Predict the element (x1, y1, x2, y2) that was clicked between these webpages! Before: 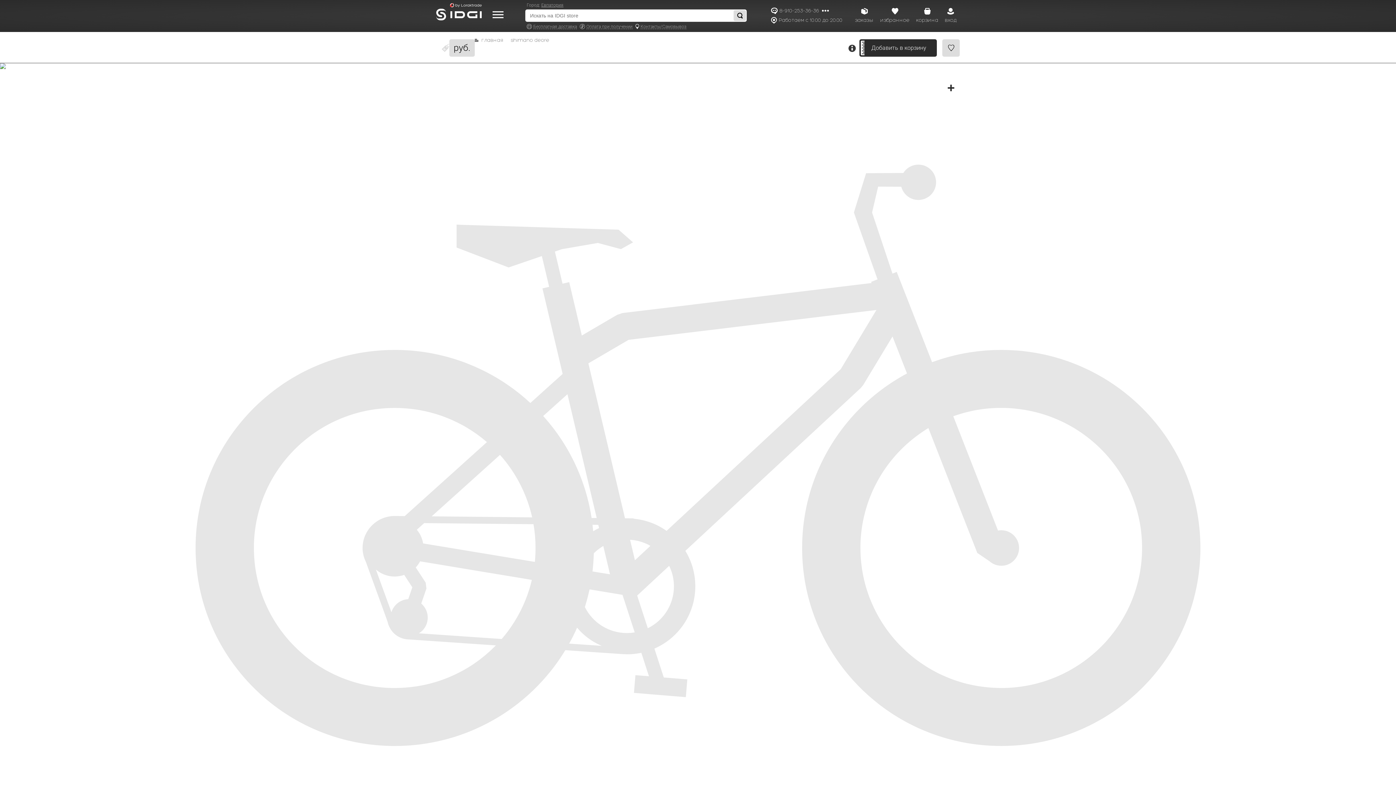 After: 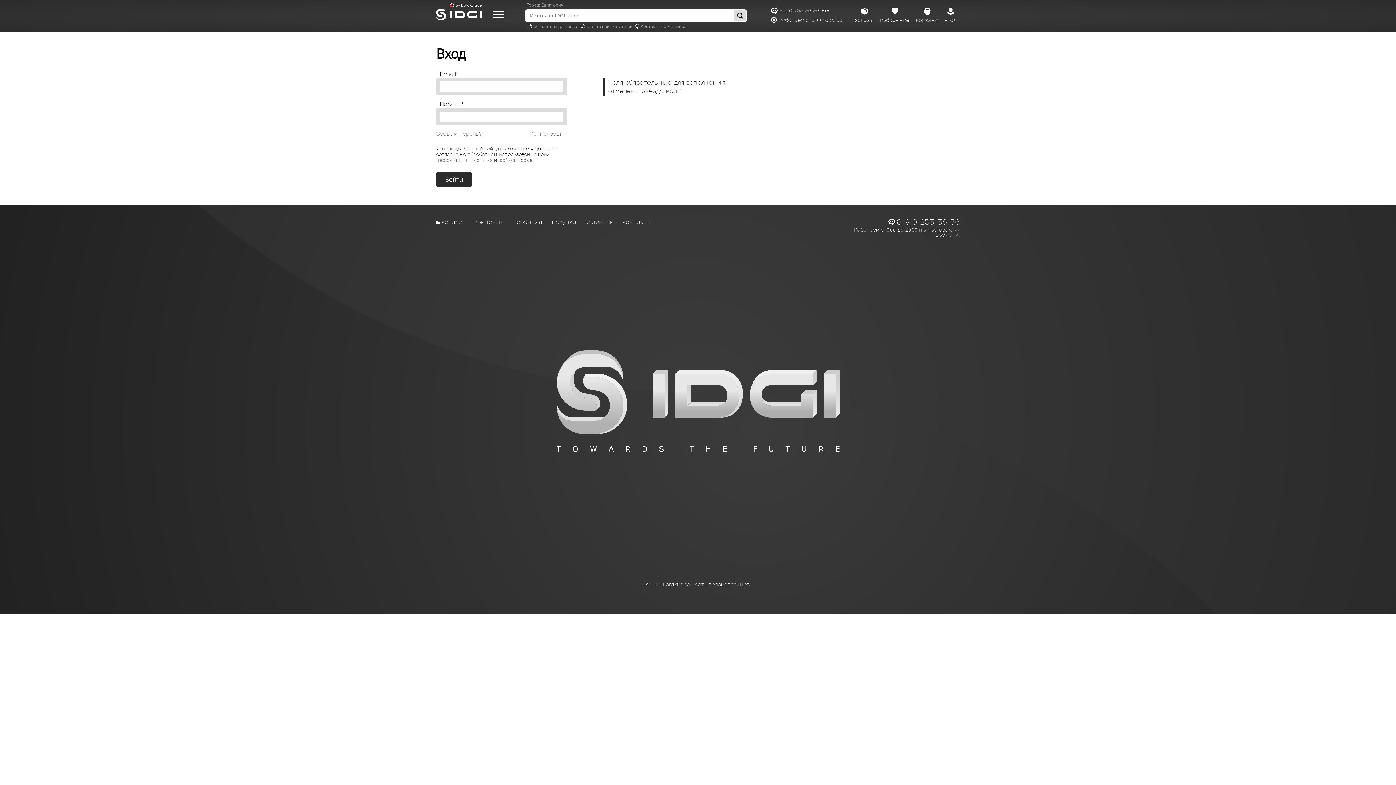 Action: label: вход bbox: (941, 2, 960, 24)